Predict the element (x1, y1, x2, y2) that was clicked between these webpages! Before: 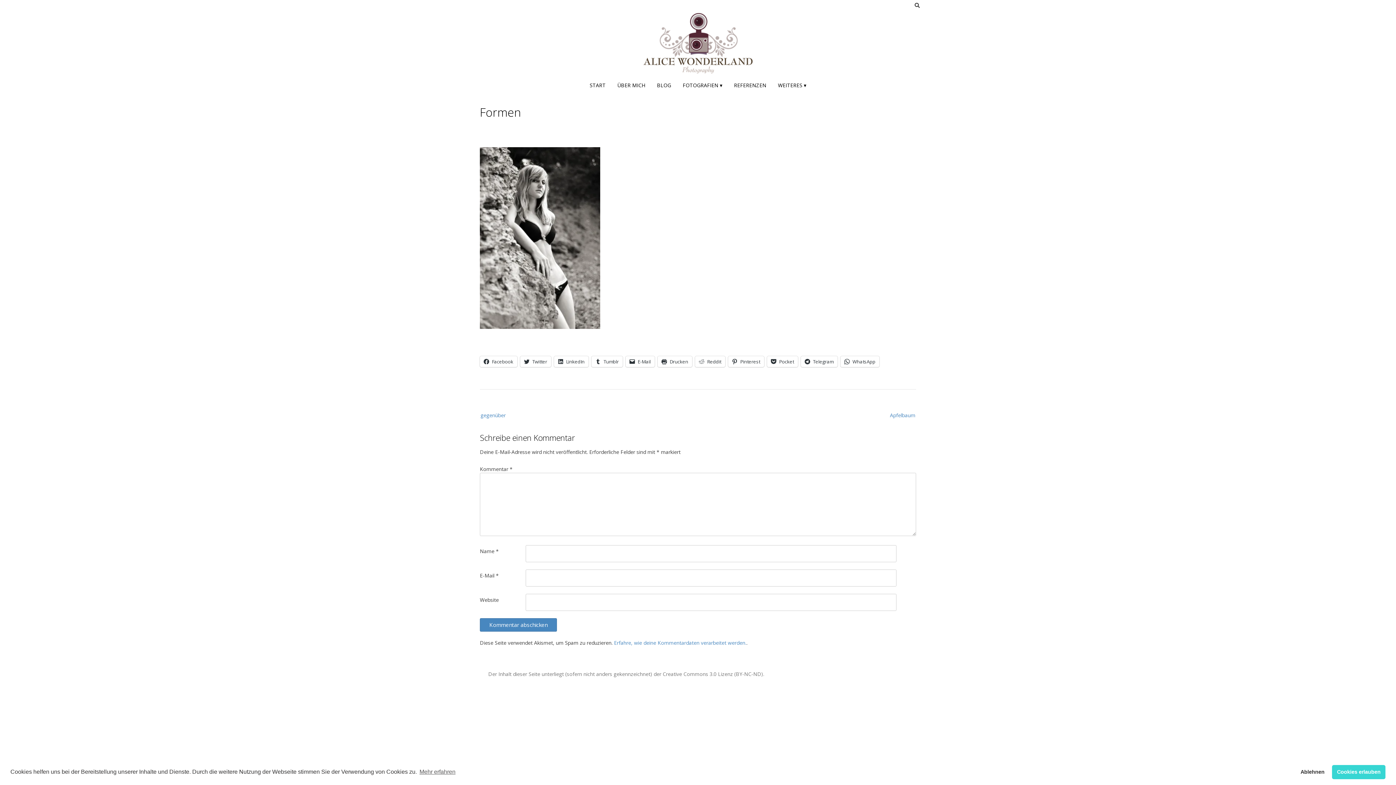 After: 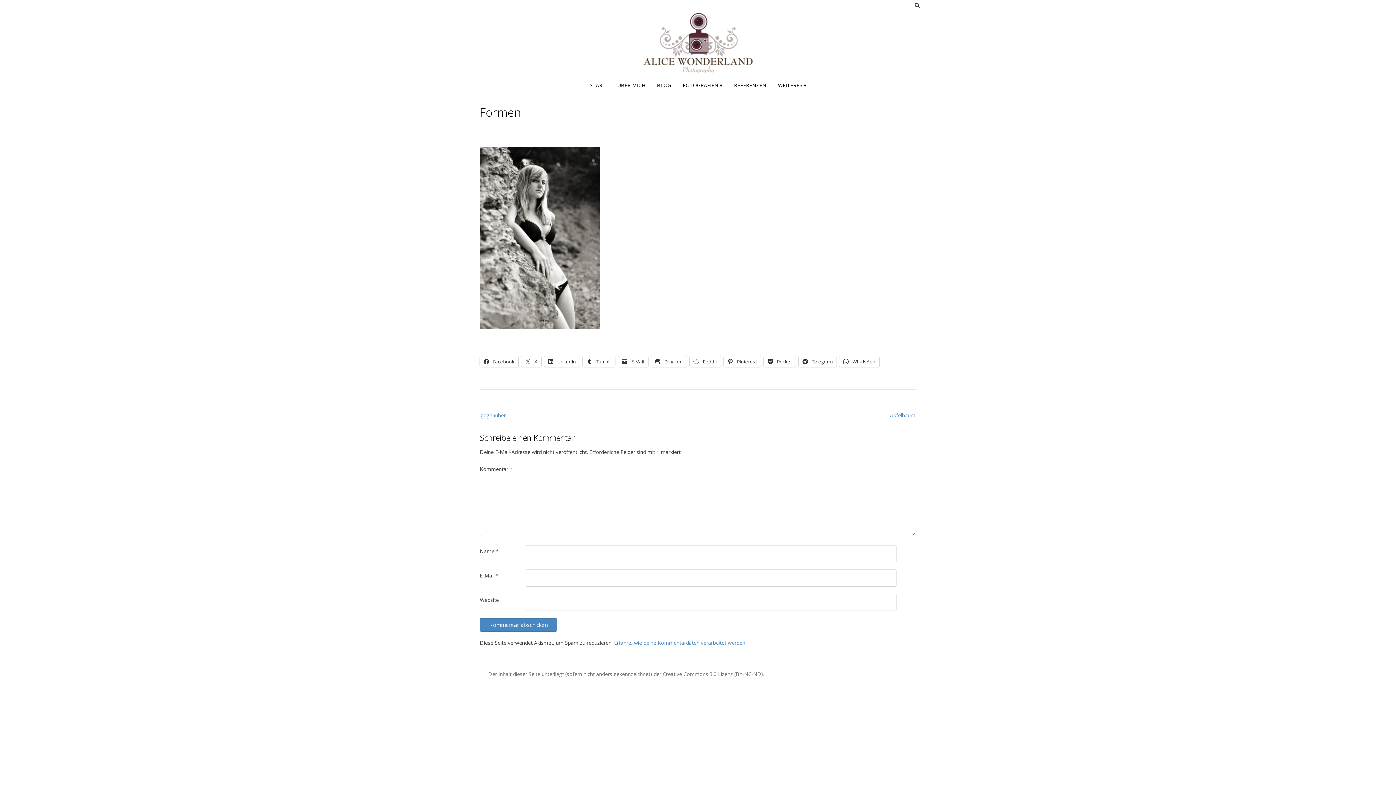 Action: label: deny cookies bbox: (1295, 765, 1329, 779)